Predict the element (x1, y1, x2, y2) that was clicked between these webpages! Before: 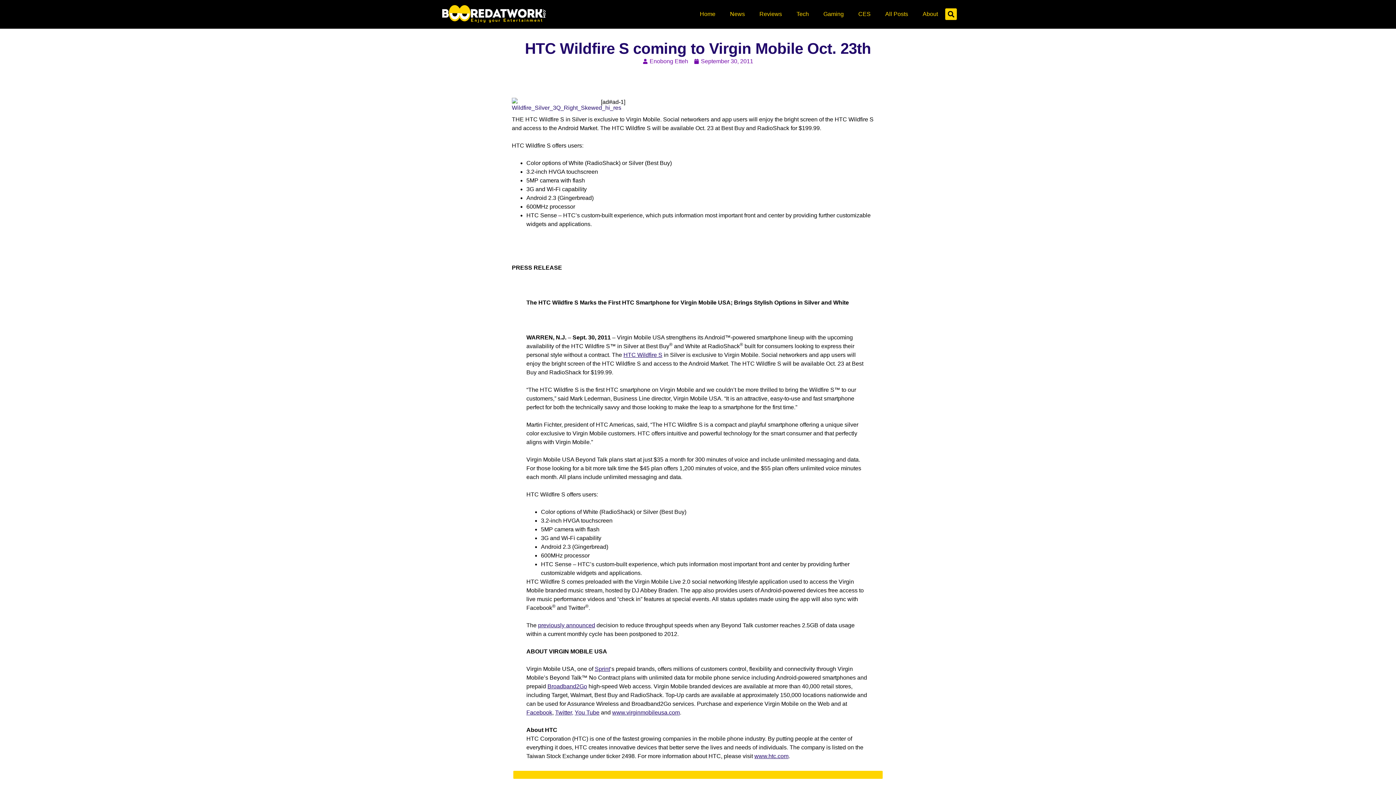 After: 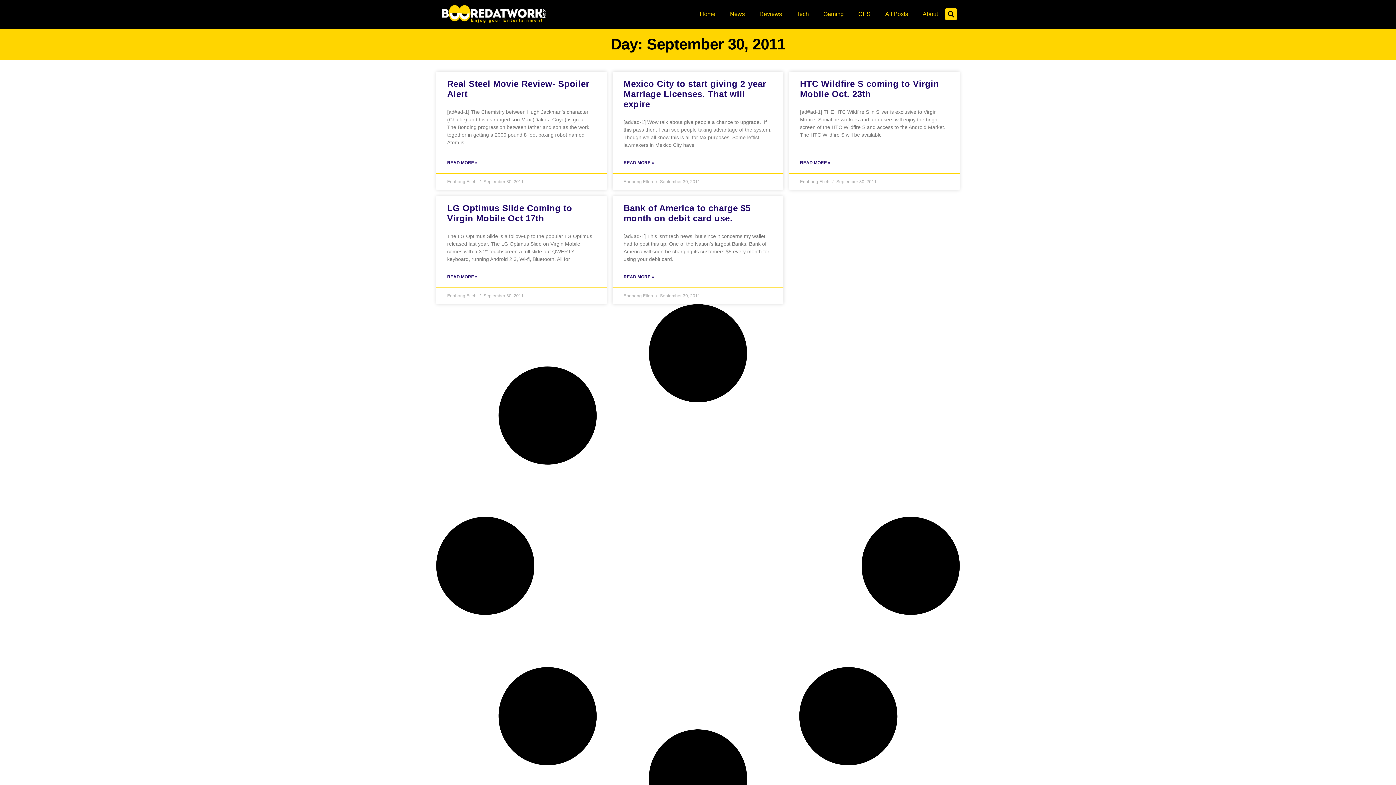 Action: label: September 30, 2011 bbox: (694, 57, 753, 65)